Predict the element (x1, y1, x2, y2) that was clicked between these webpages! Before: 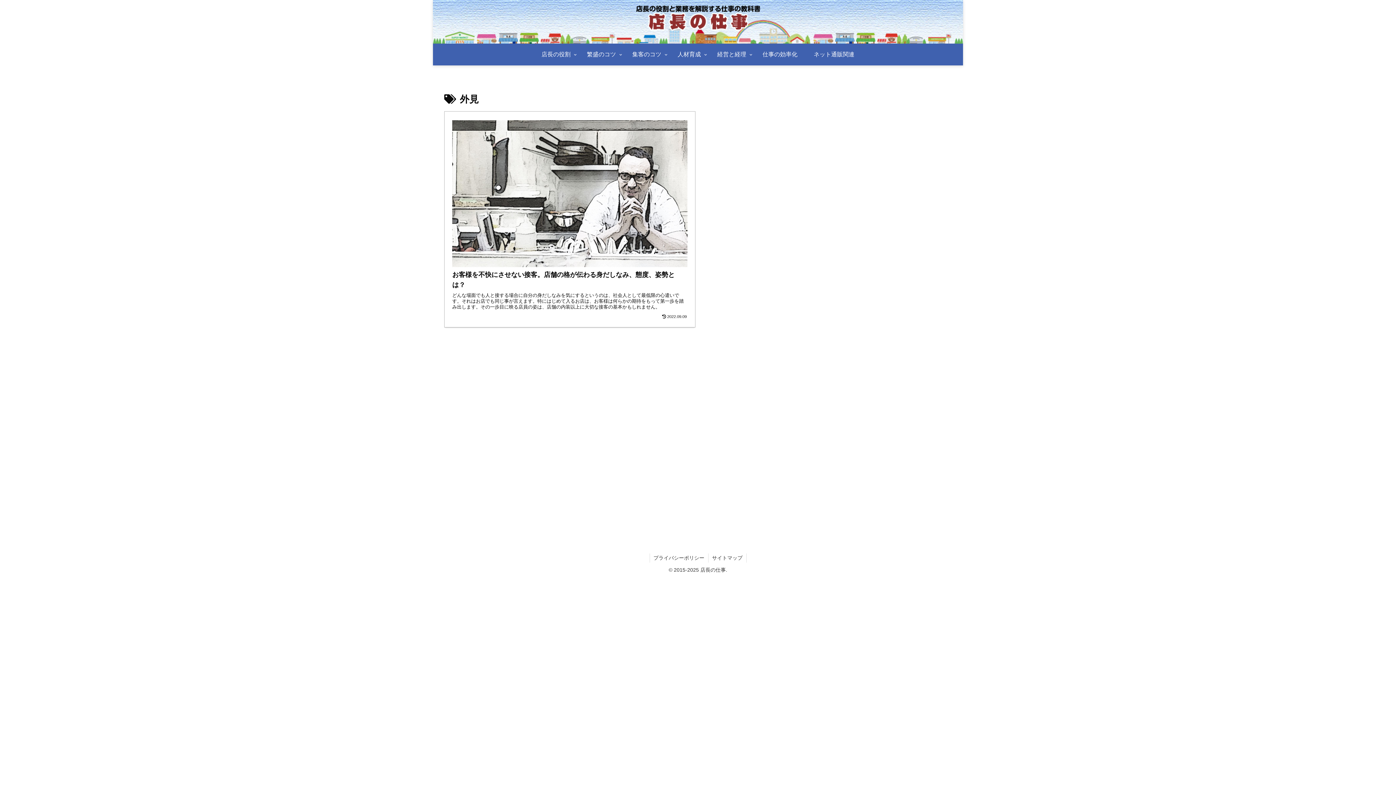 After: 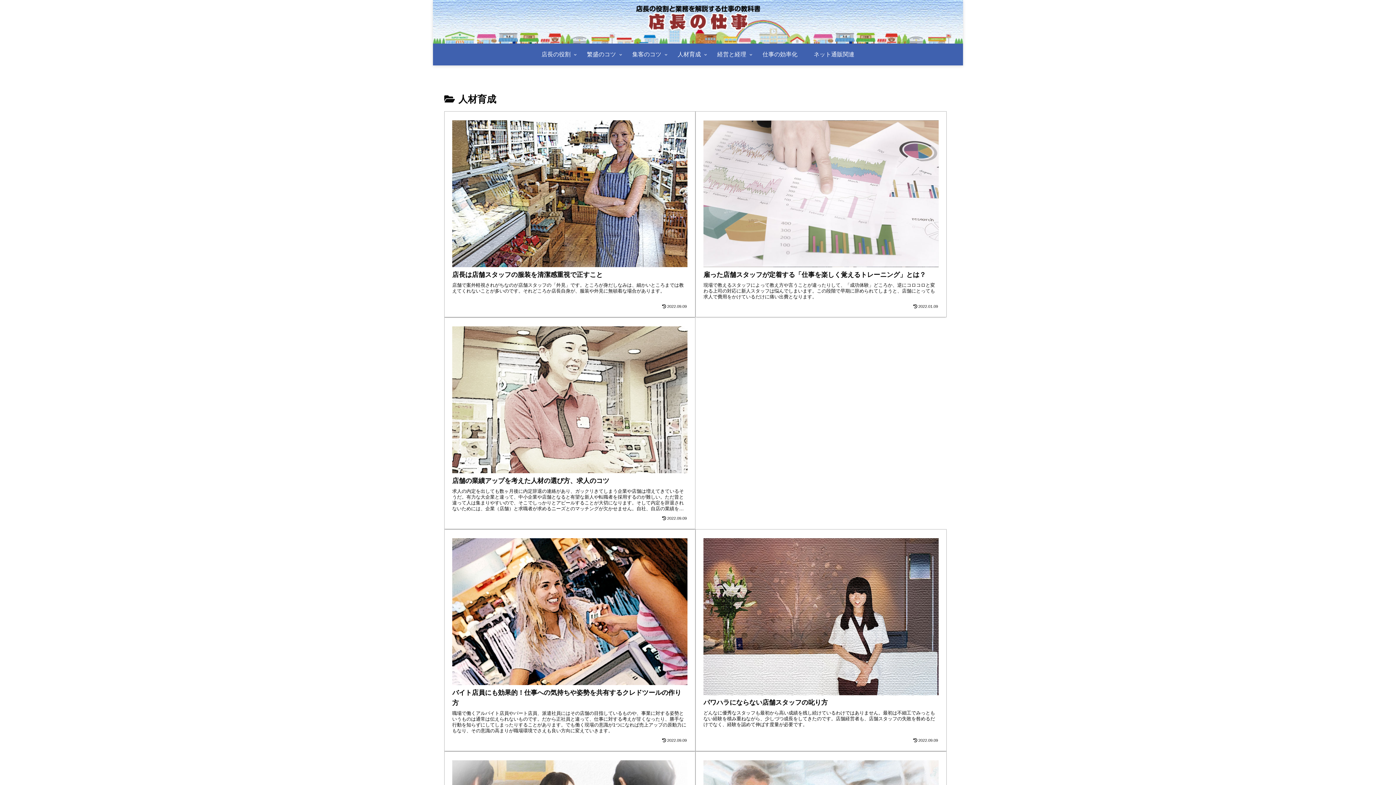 Action: label: 人材育成 bbox: (669, 43, 709, 65)